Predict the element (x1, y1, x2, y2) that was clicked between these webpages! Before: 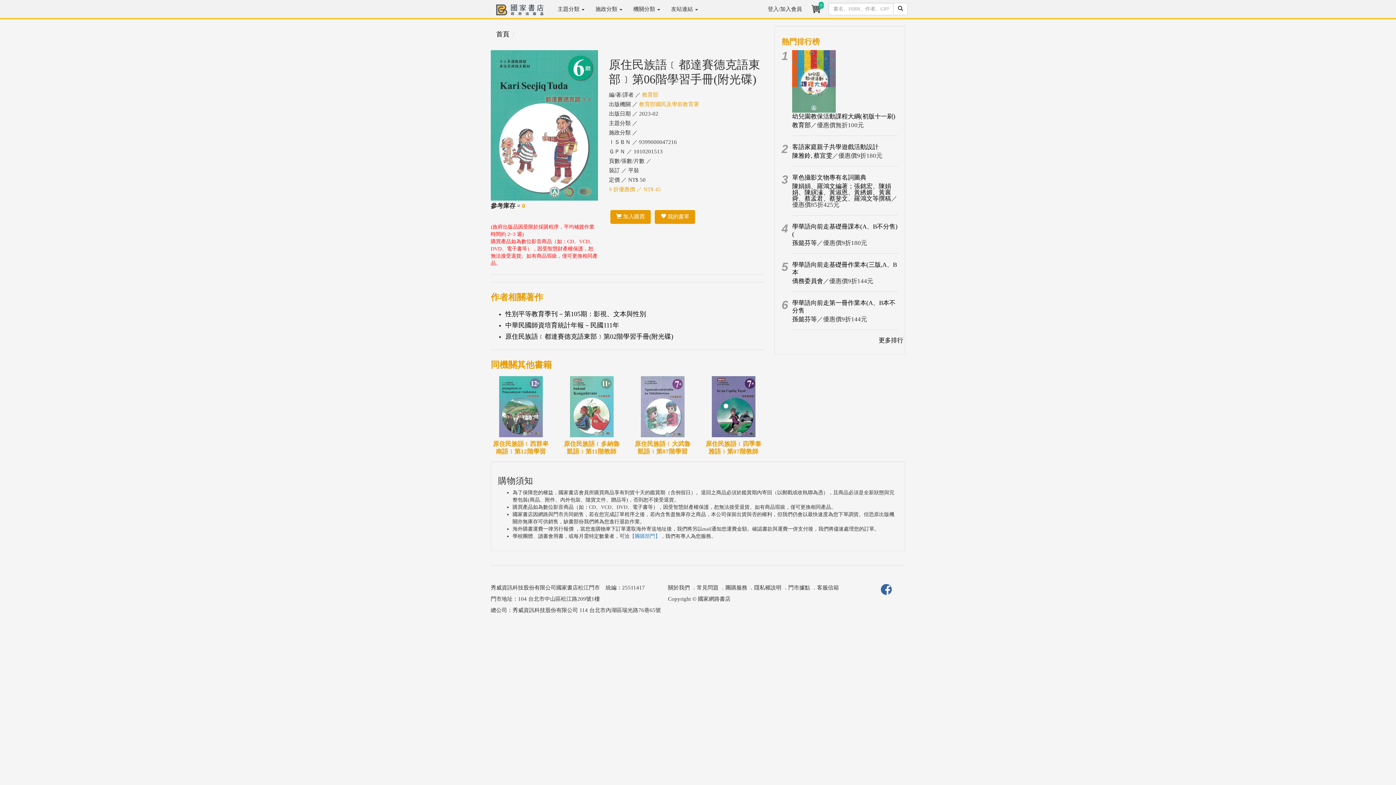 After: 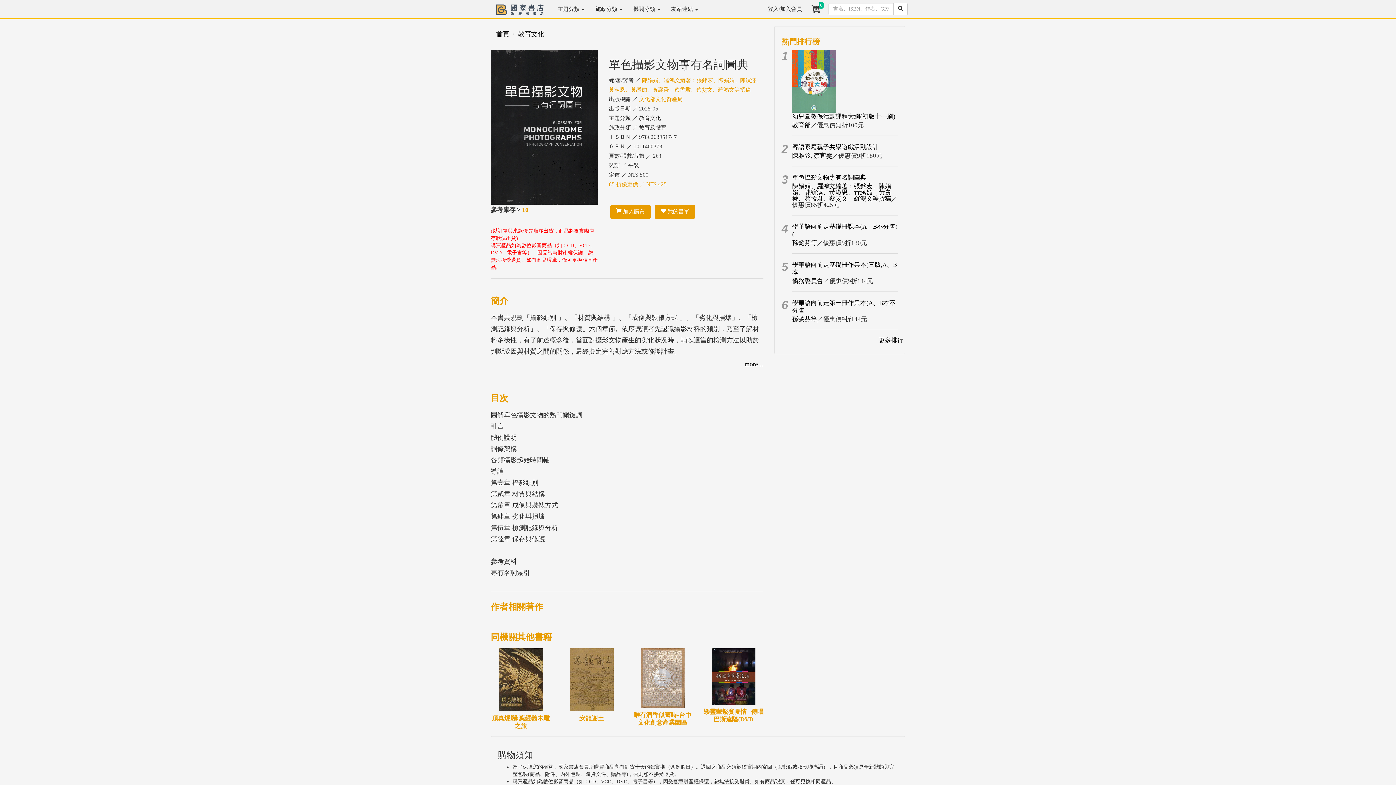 Action: label: 單色攝影文物專有名詞圖典 bbox: (792, 174, 866, 180)